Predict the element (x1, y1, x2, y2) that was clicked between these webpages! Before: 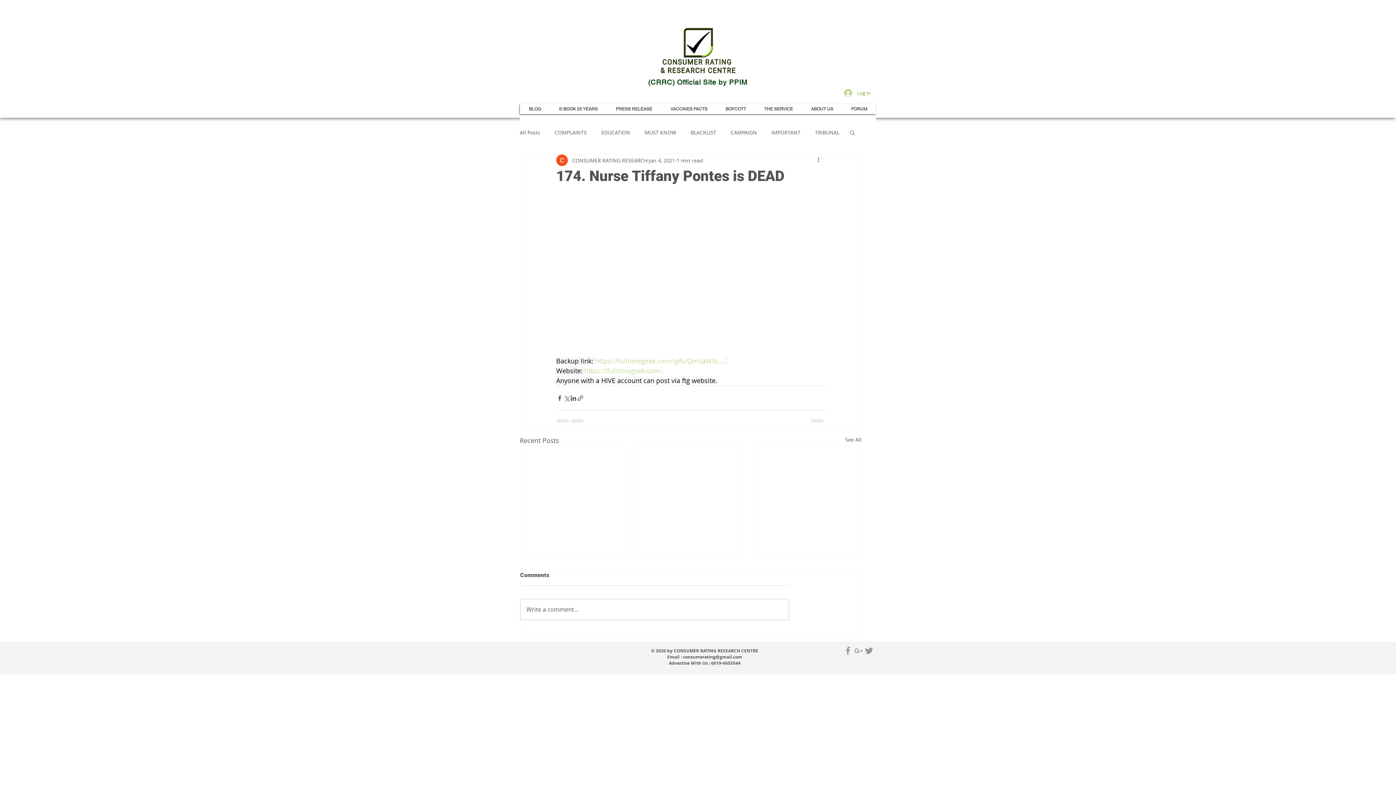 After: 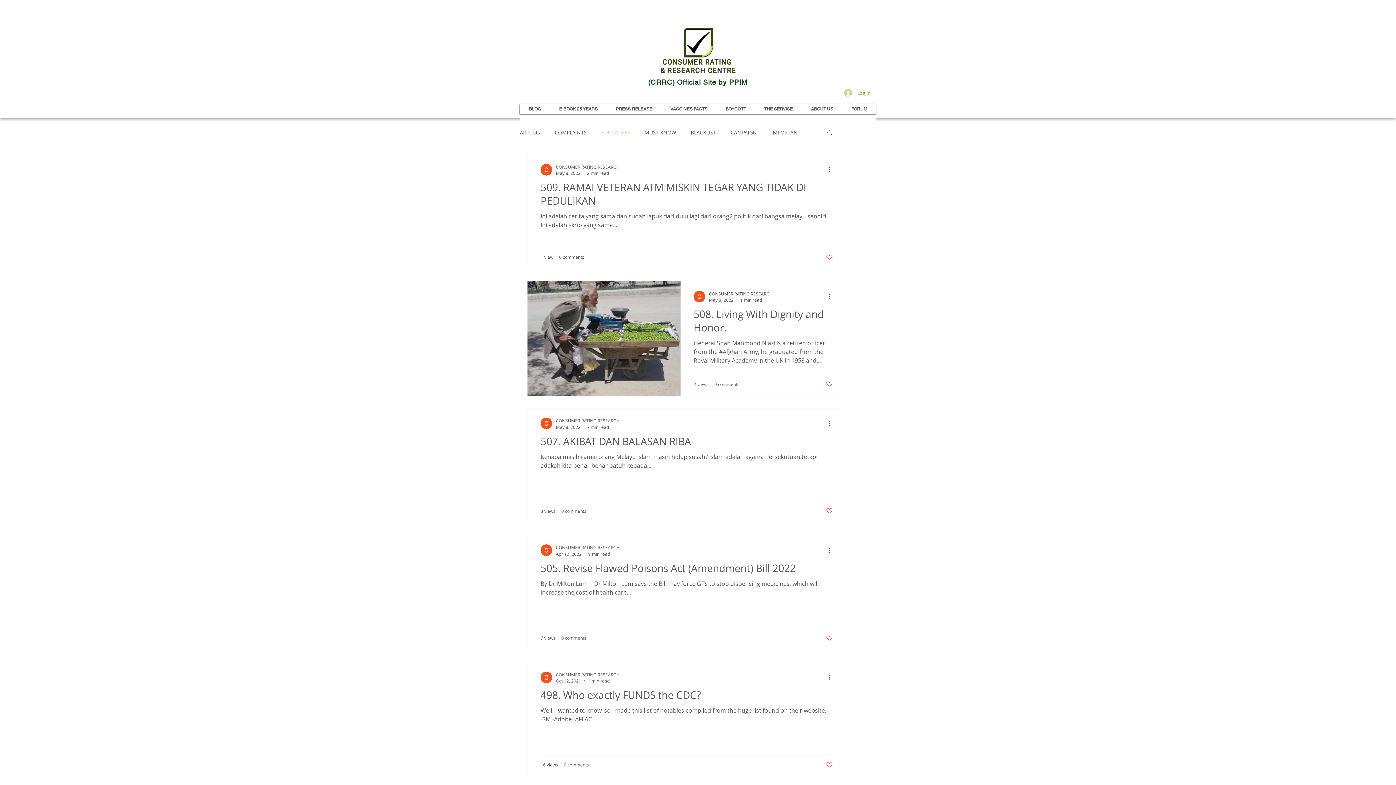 Action: label: EDUCATION bbox: (601, 128, 630, 135)